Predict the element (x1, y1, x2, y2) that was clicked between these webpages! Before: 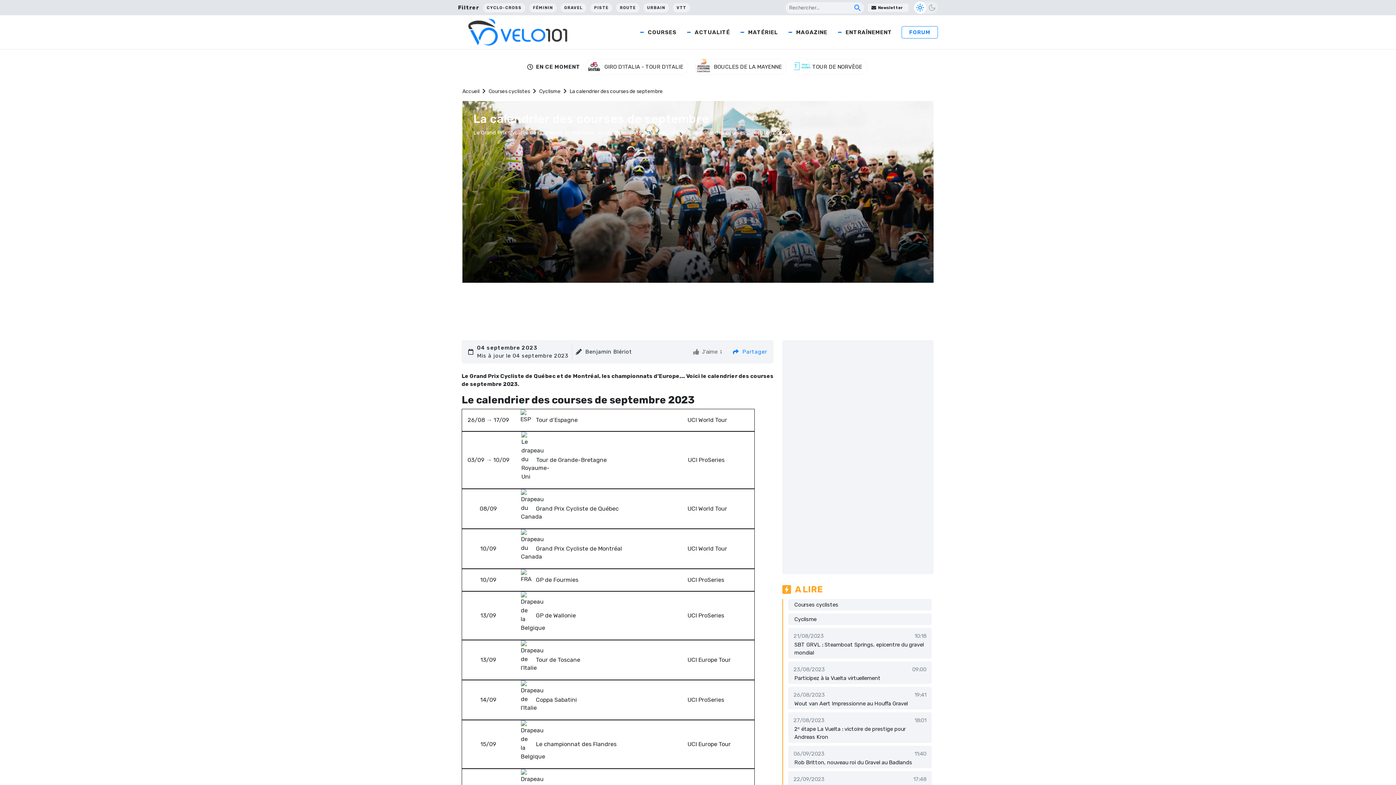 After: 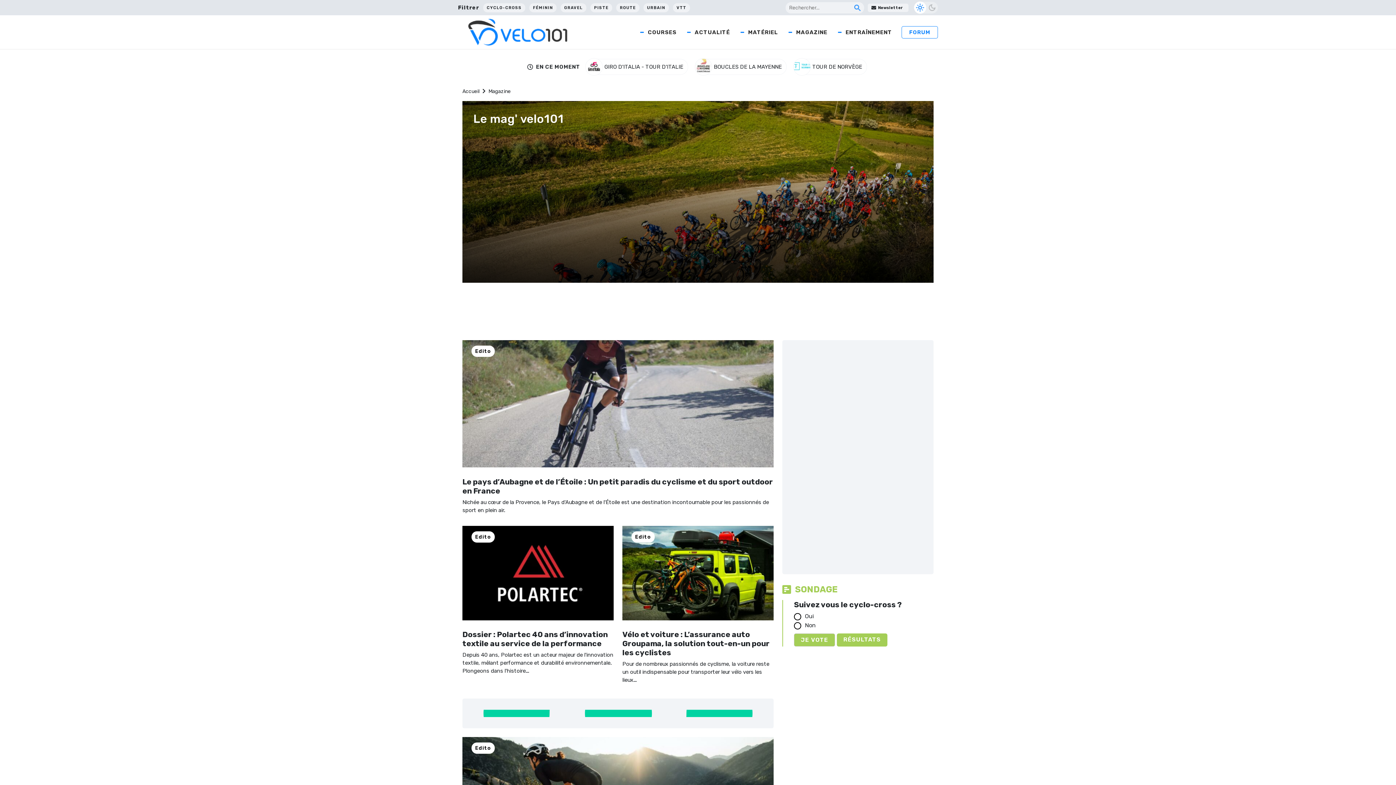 Action: bbox: (781, 15, 831, 48) label: MAGAZINE